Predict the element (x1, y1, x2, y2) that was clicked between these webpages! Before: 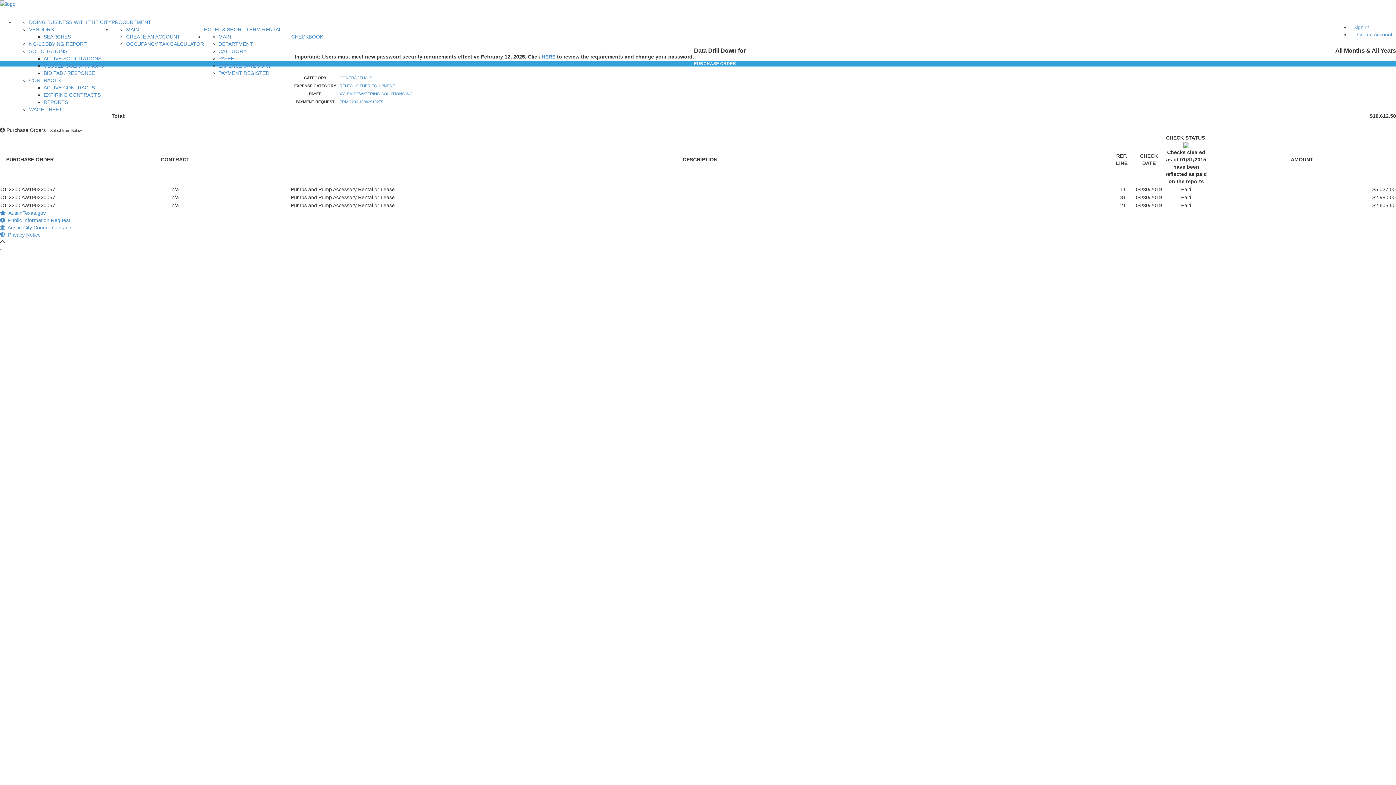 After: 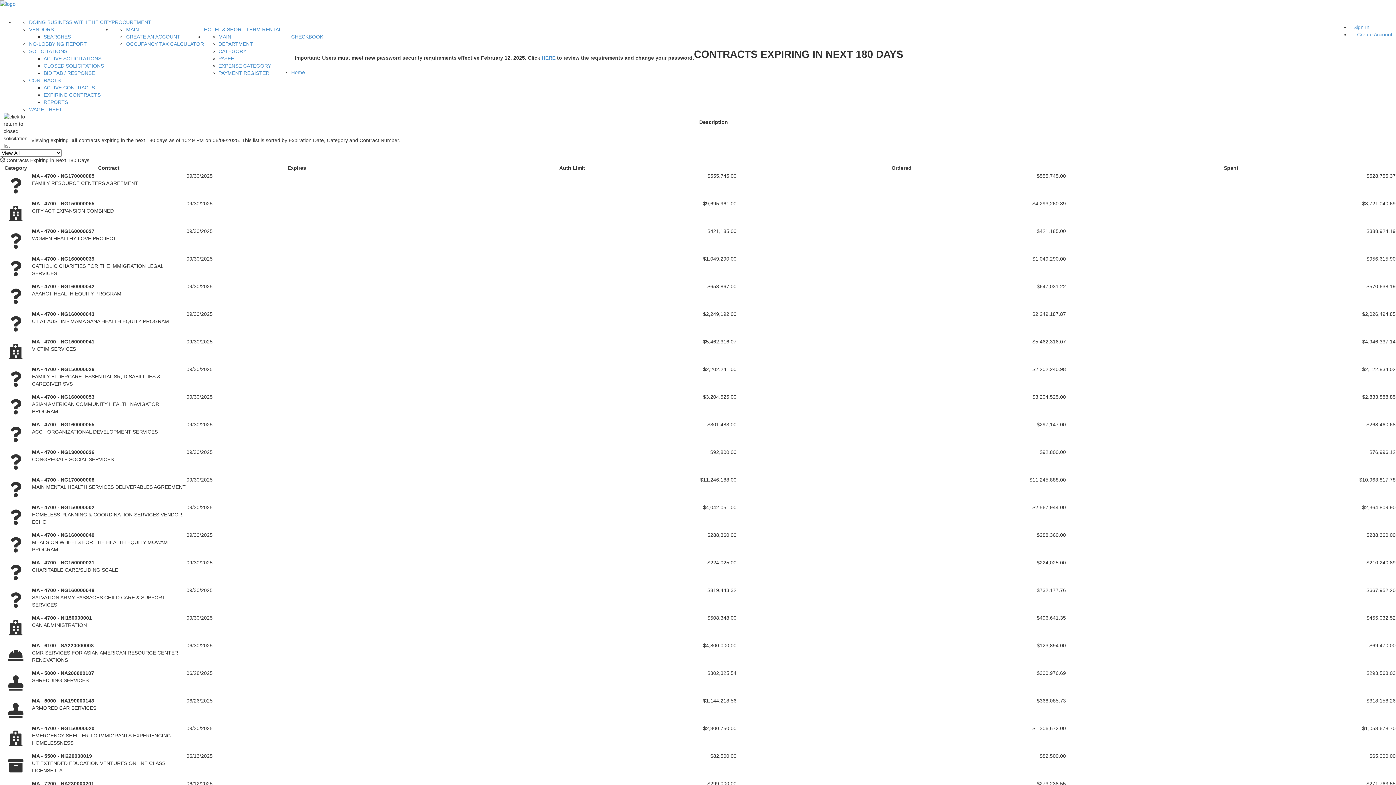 Action: bbox: (43, 92, 100, 97) label: EXPIRING CONTRACTS